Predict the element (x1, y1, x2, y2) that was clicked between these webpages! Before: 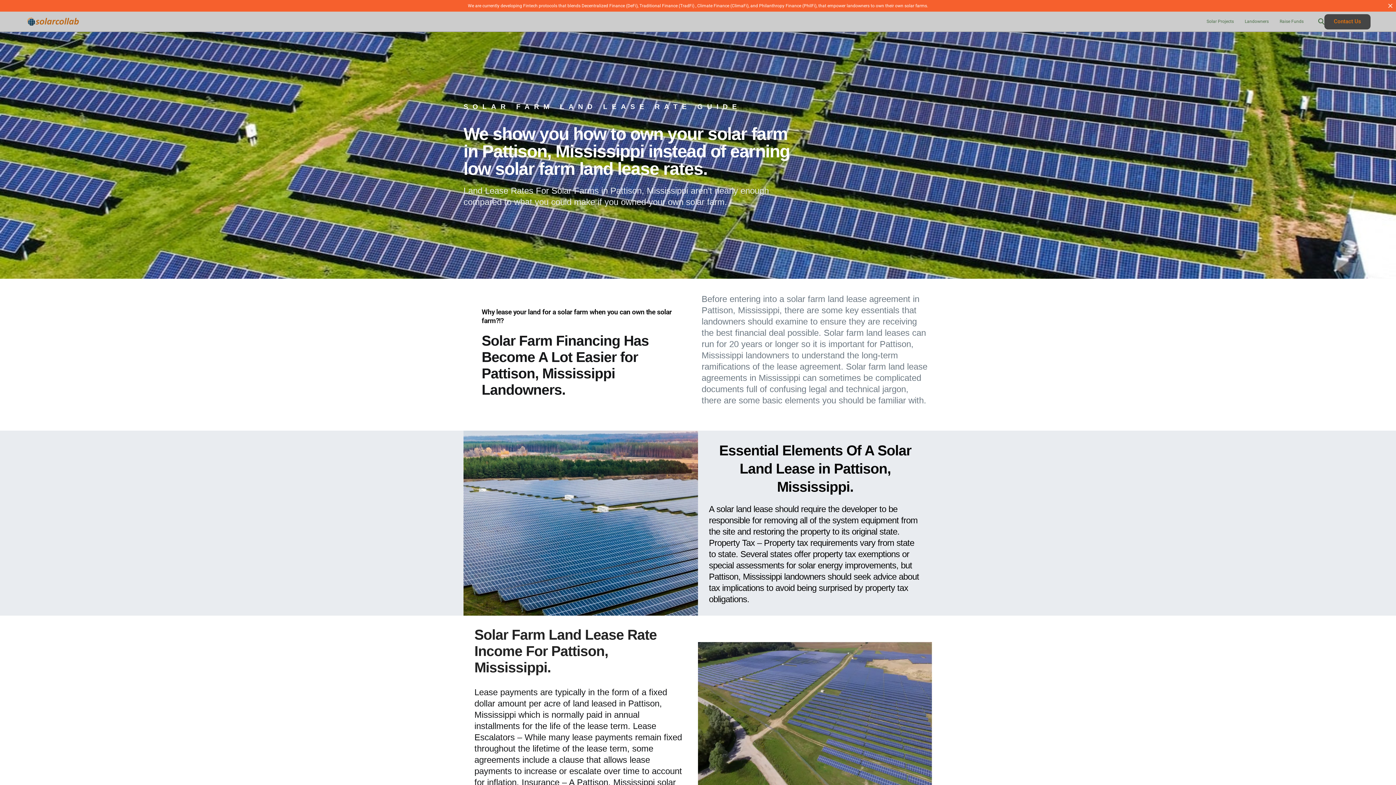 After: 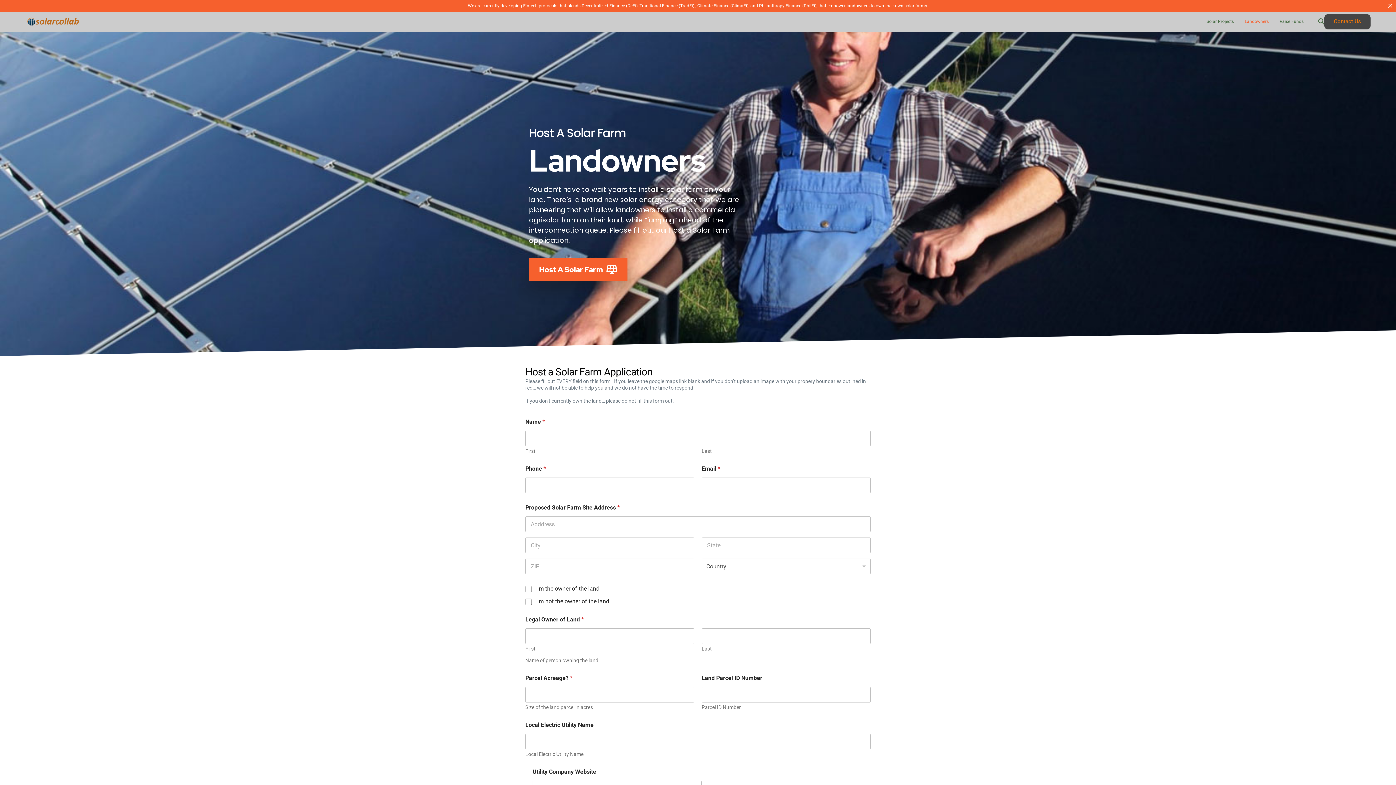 Action: label: Landowners bbox: (1239, 11, 1274, 31)